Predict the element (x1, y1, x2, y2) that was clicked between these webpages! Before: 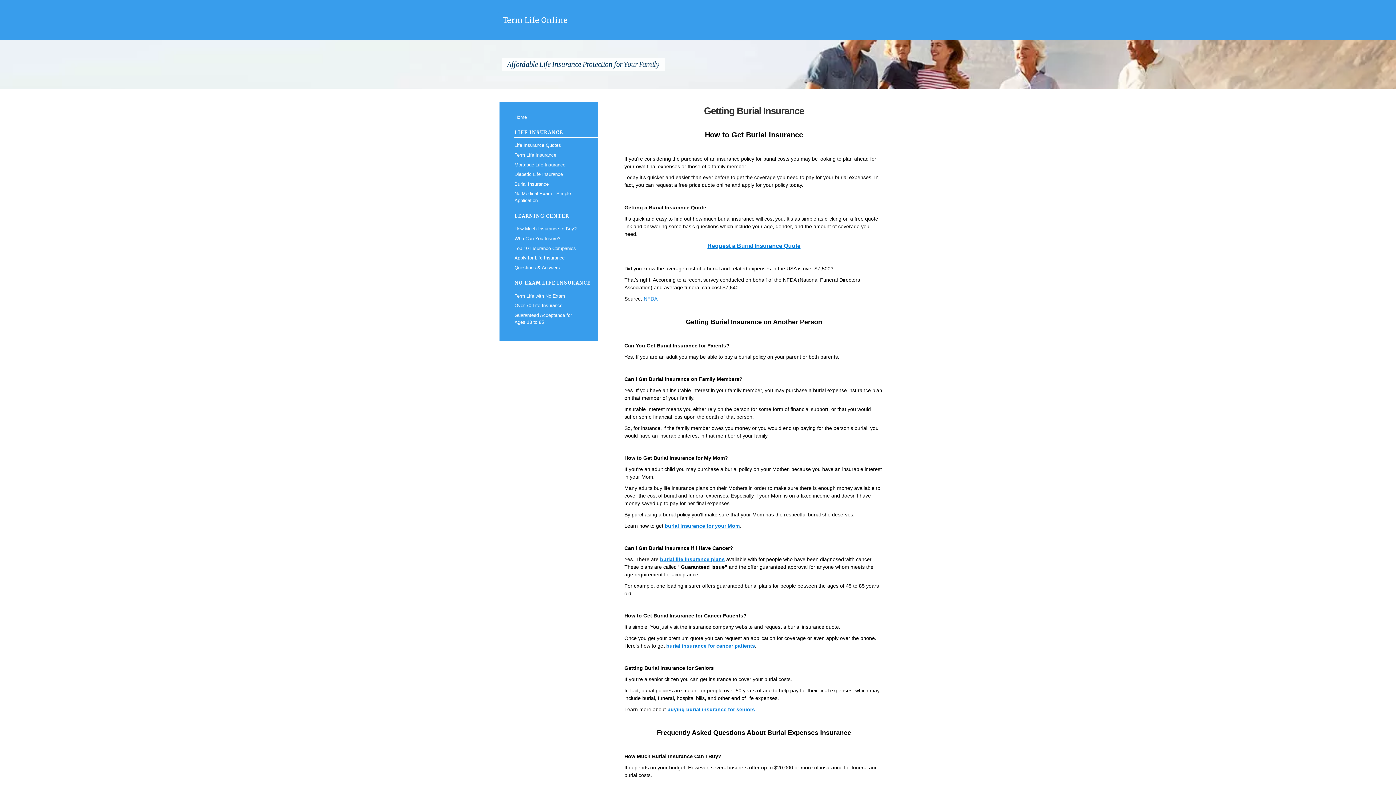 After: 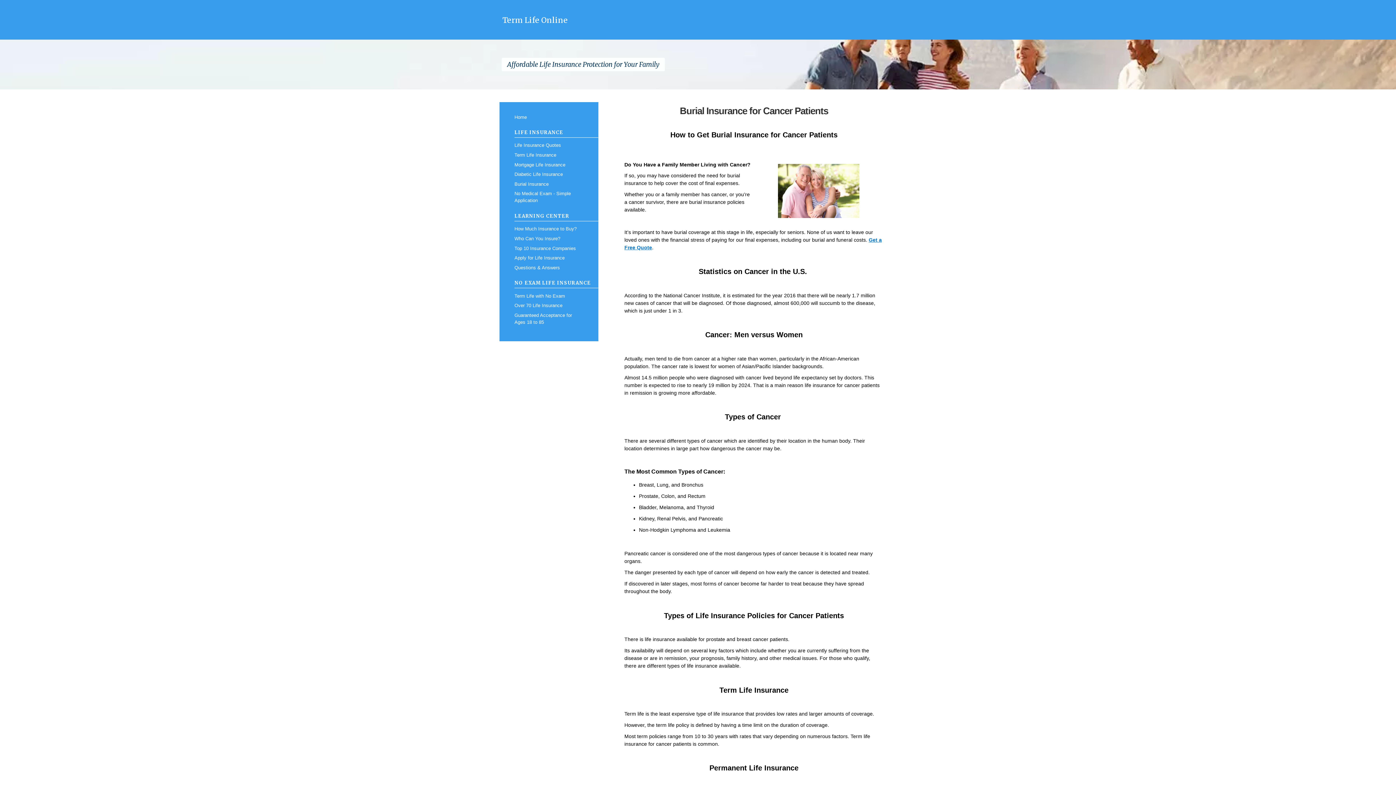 Action: label: burial insurance for cancer patients bbox: (666, 643, 755, 649)